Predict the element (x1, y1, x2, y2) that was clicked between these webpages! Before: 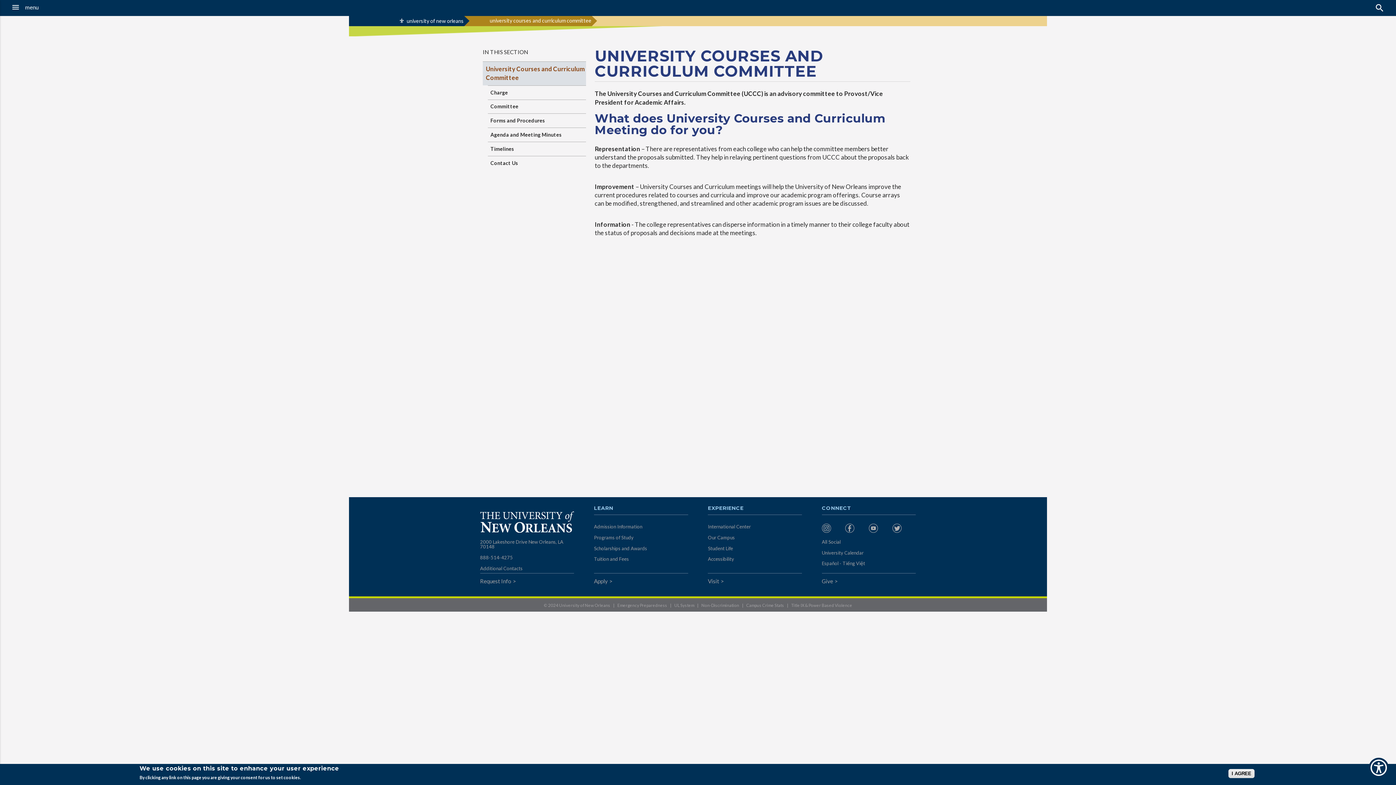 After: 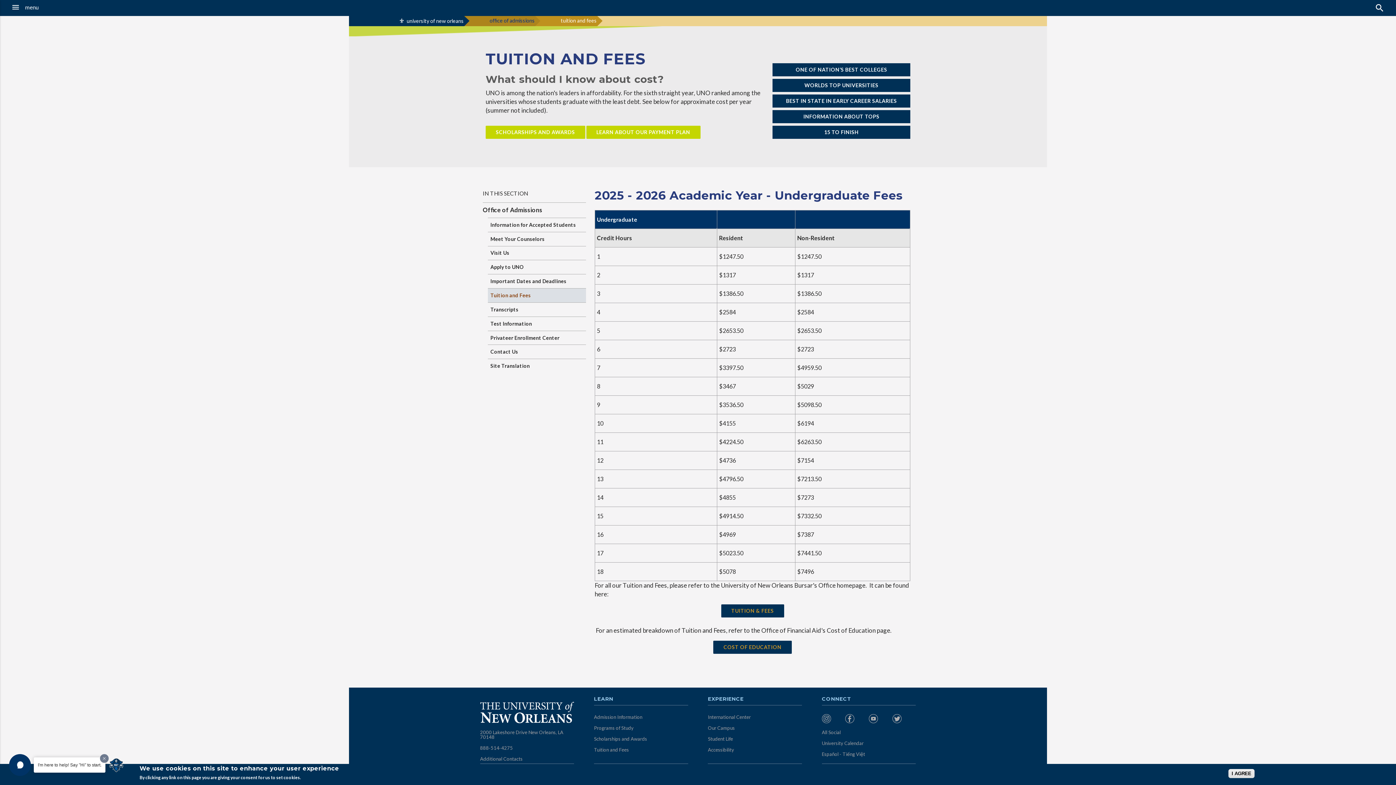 Action: label: Tuition and Fees bbox: (594, 556, 629, 562)